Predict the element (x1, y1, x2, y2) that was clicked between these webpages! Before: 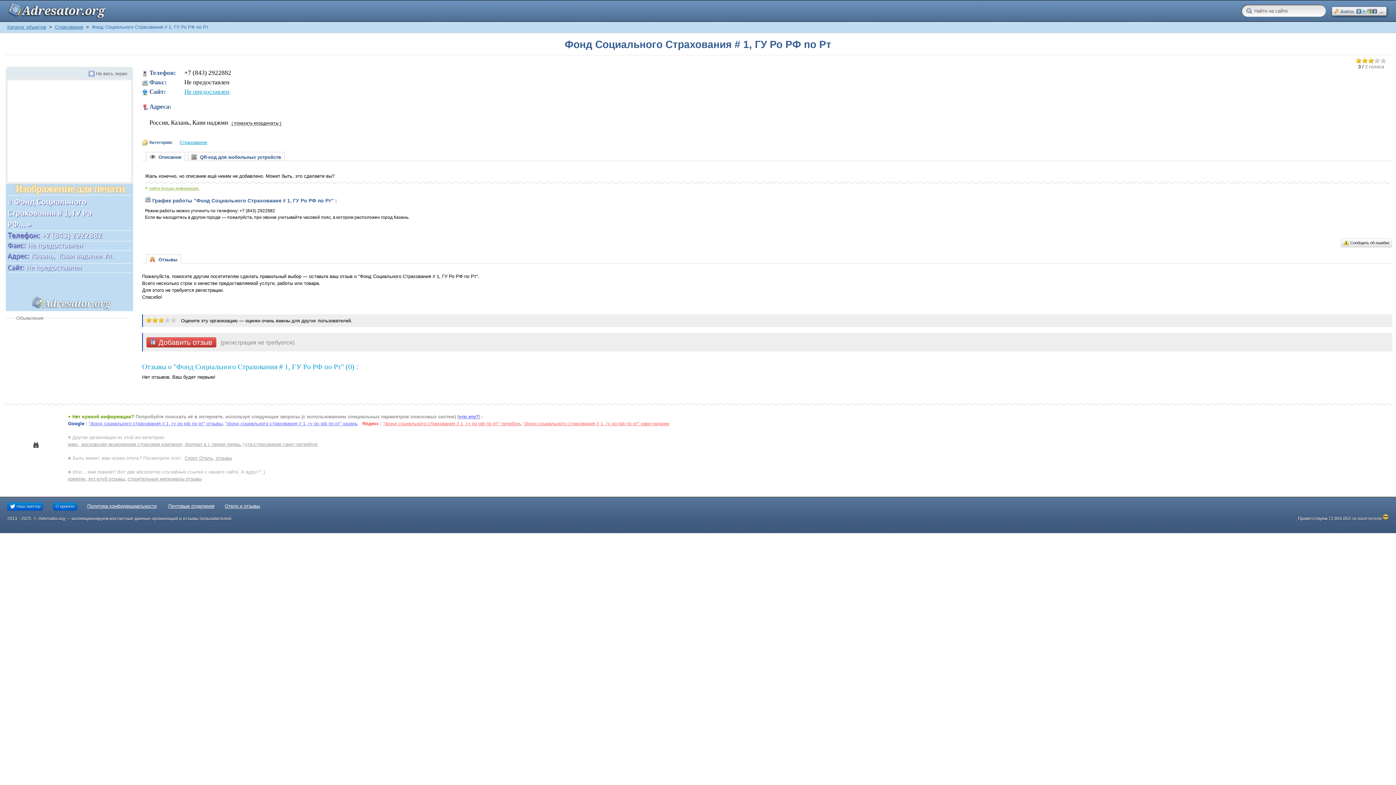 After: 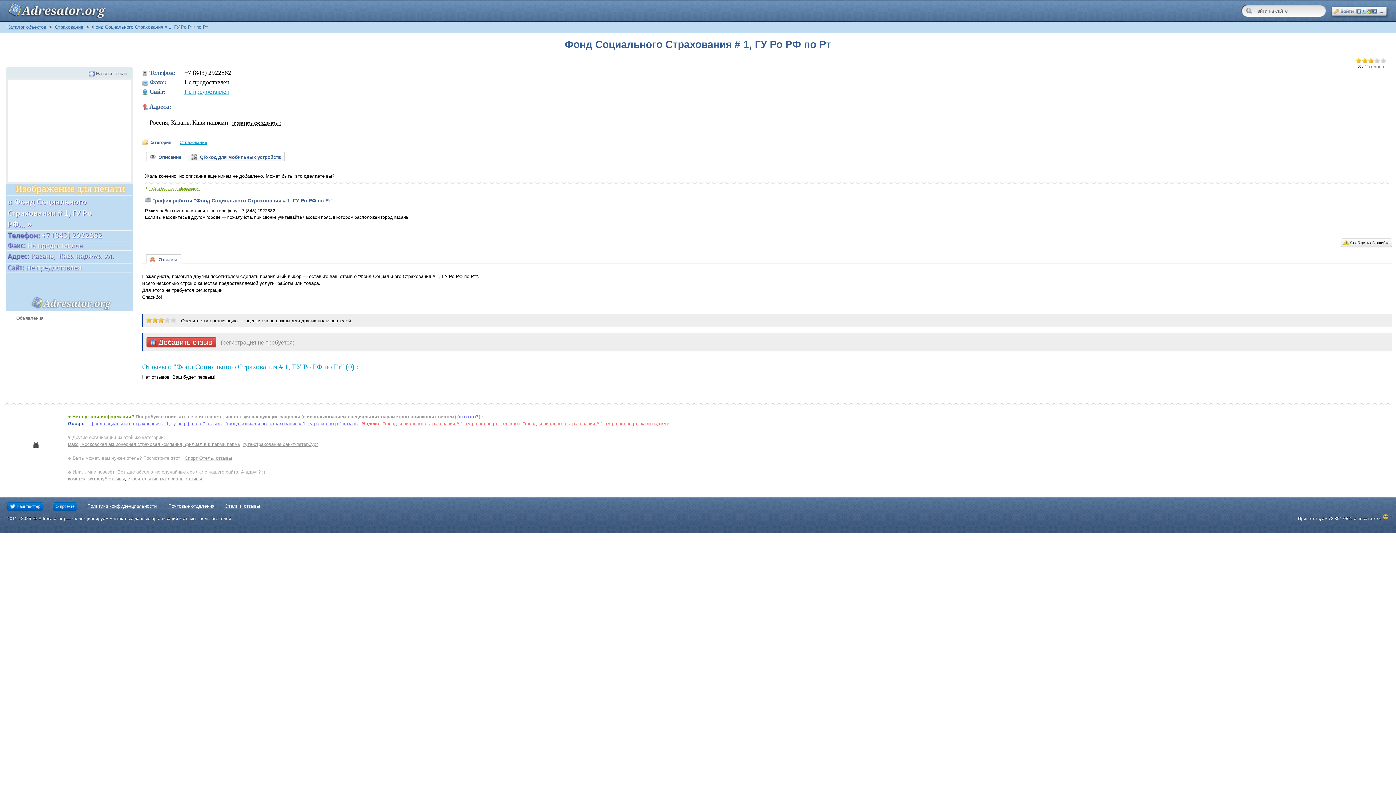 Action: bbox: (146, 151, 185, 160) label:   Описание